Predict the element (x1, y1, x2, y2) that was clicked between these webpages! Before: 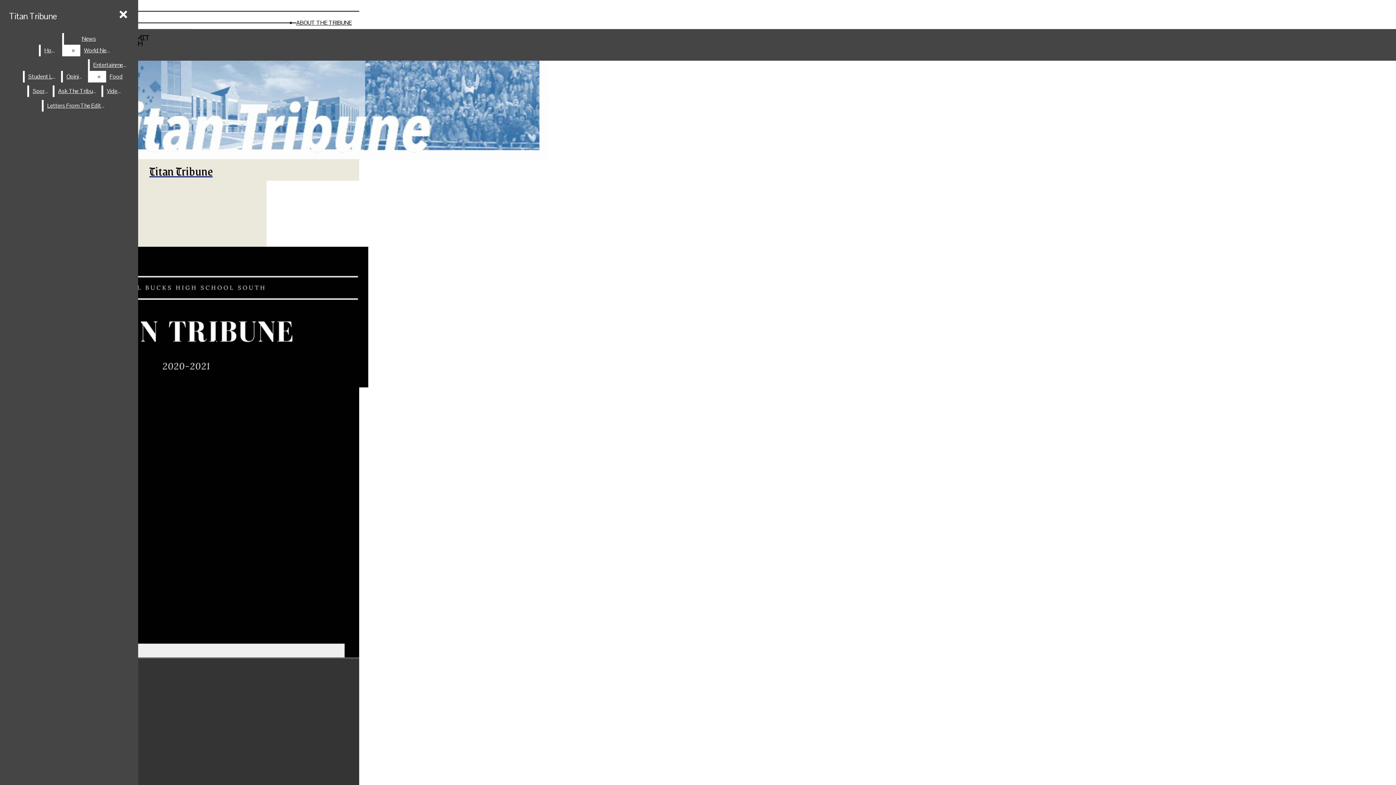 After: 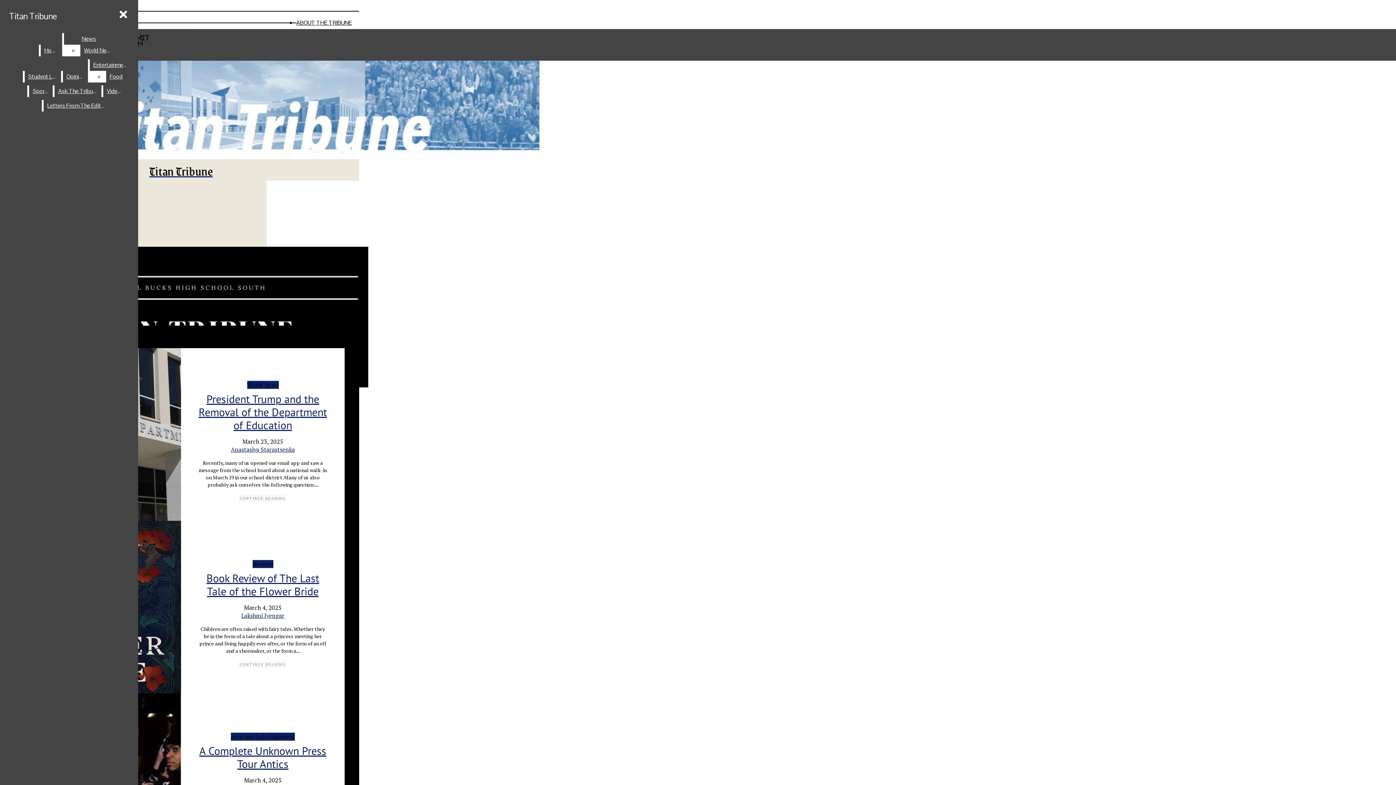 Action: label: Home bbox: (40, 44, 61, 56)